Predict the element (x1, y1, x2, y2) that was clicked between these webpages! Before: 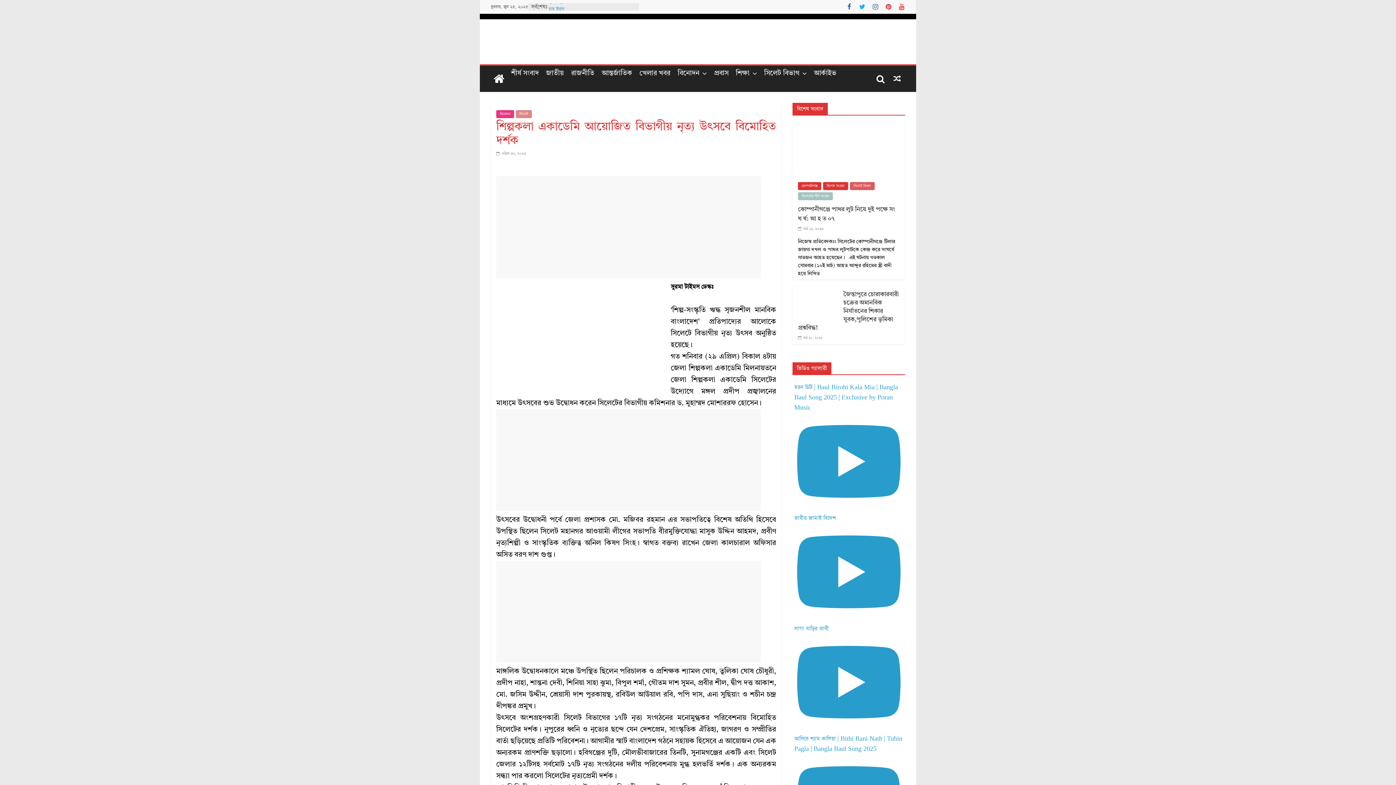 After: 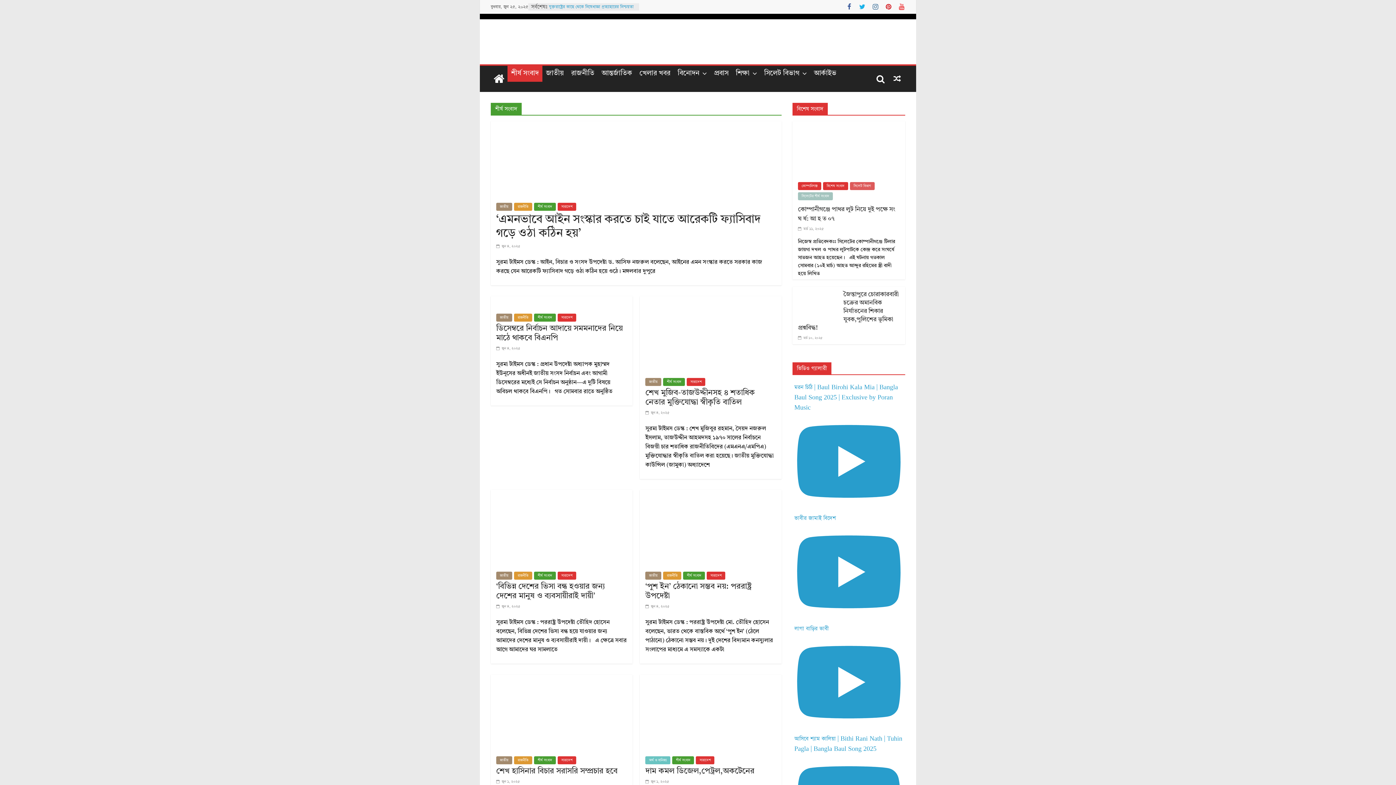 Action: bbox: (507, 65, 542, 81) label: শীর্ষ সংবাদ